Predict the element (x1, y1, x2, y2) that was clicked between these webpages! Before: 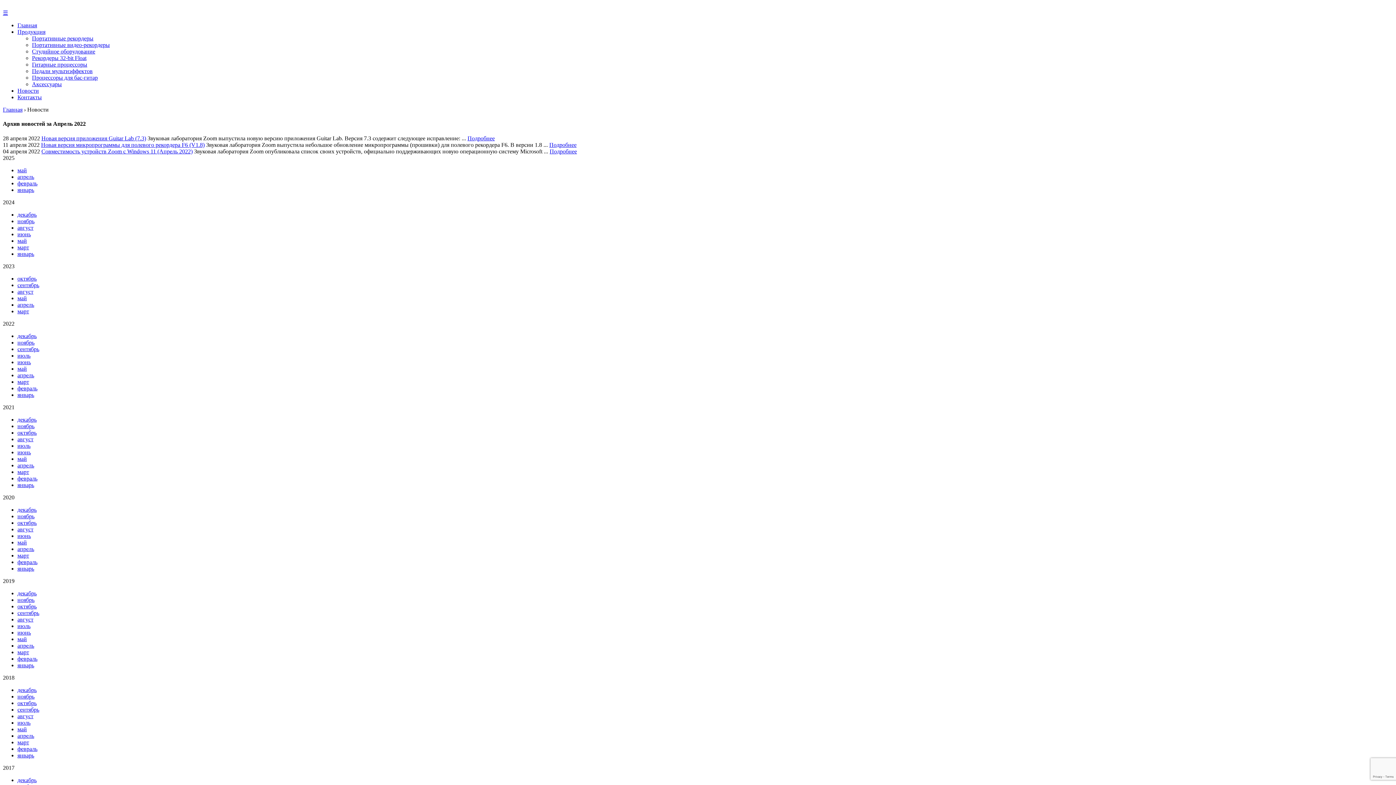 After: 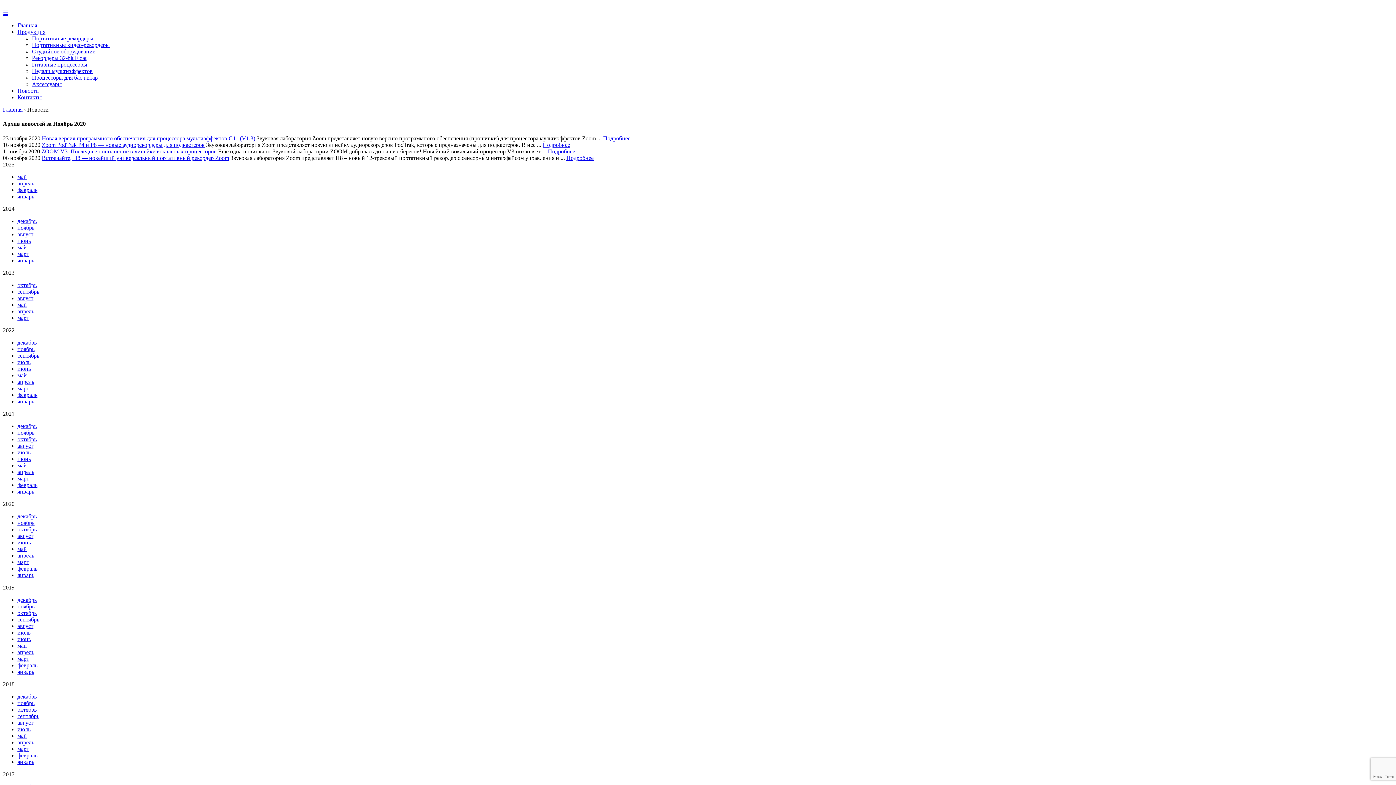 Action: label: ноябрь bbox: (17, 513, 34, 519)